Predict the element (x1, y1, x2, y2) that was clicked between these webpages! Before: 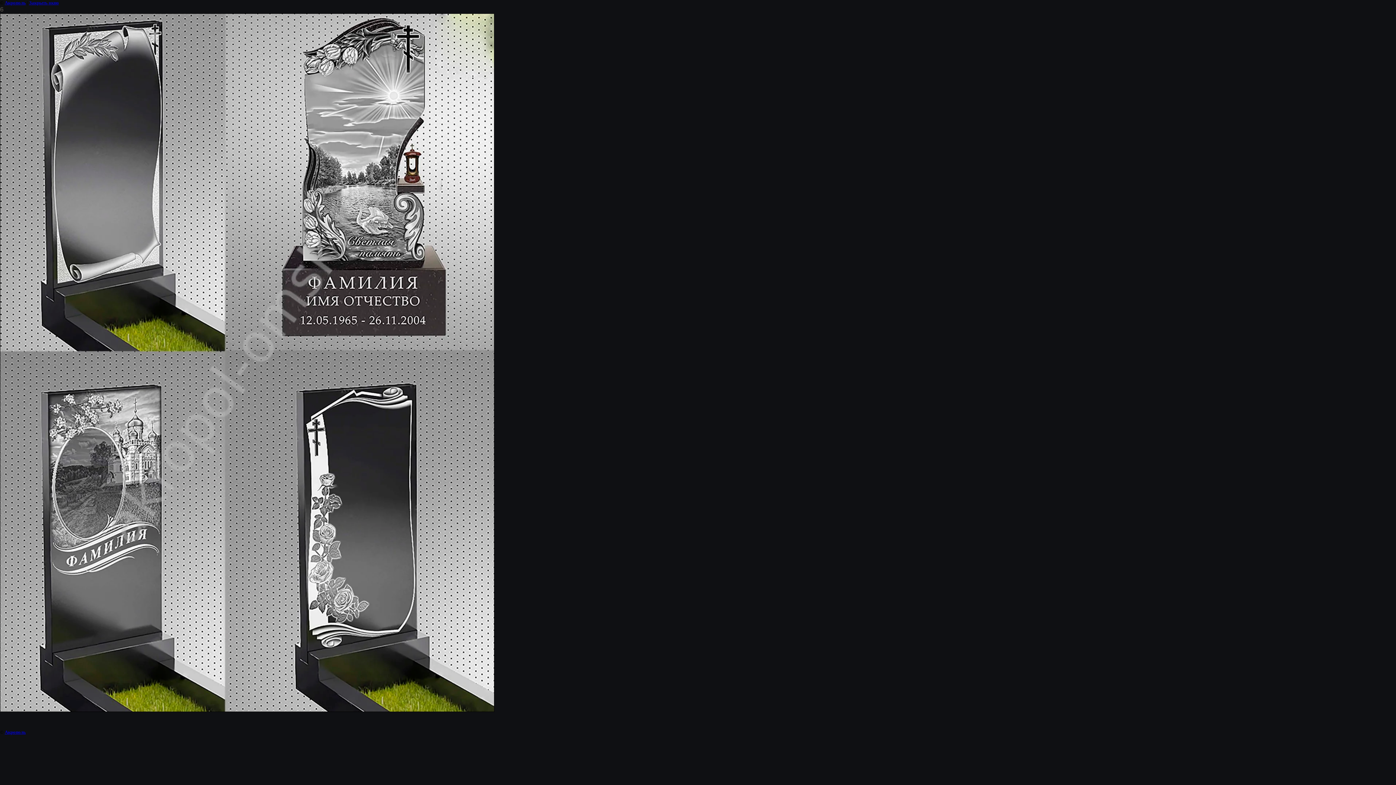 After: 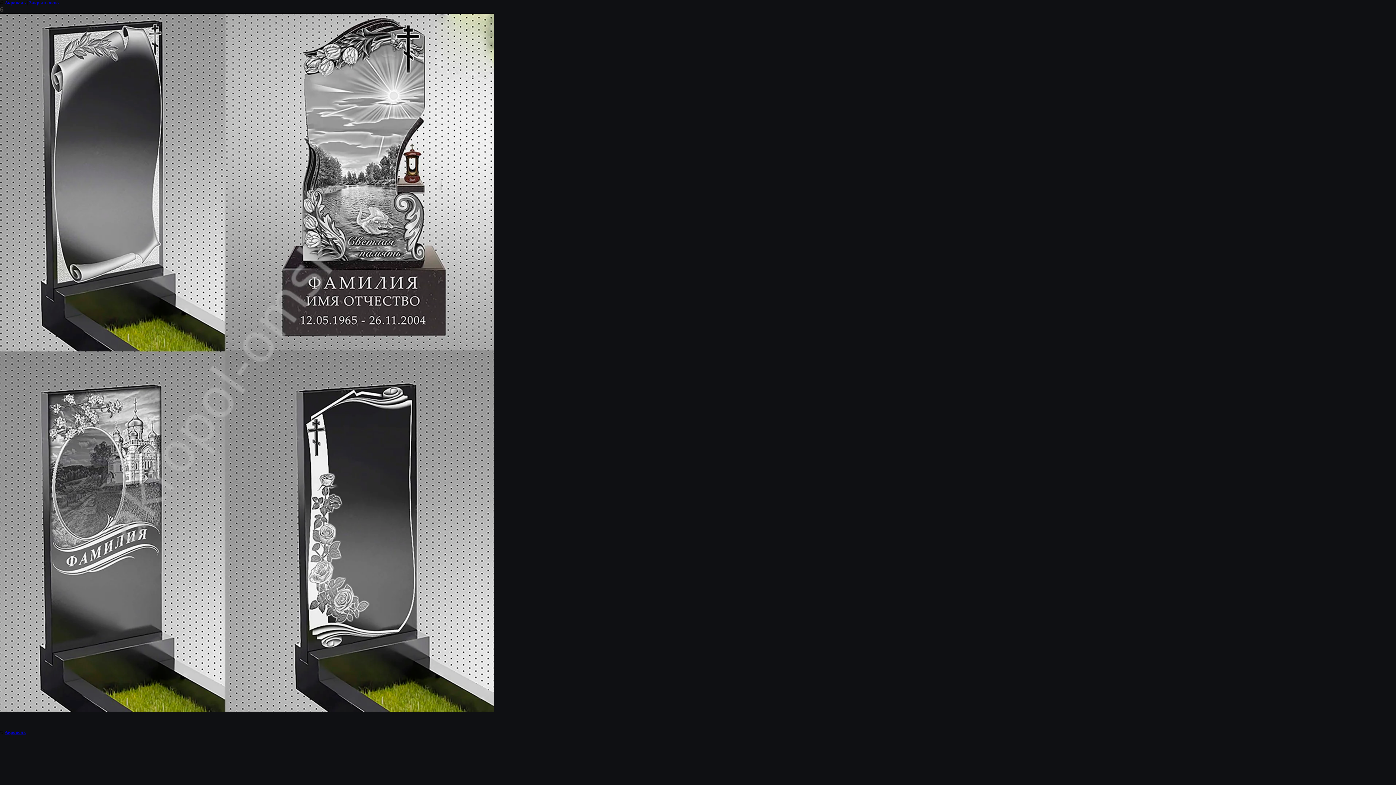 Action: label: Закрыть окно bbox: (29, 0, 58, 5)